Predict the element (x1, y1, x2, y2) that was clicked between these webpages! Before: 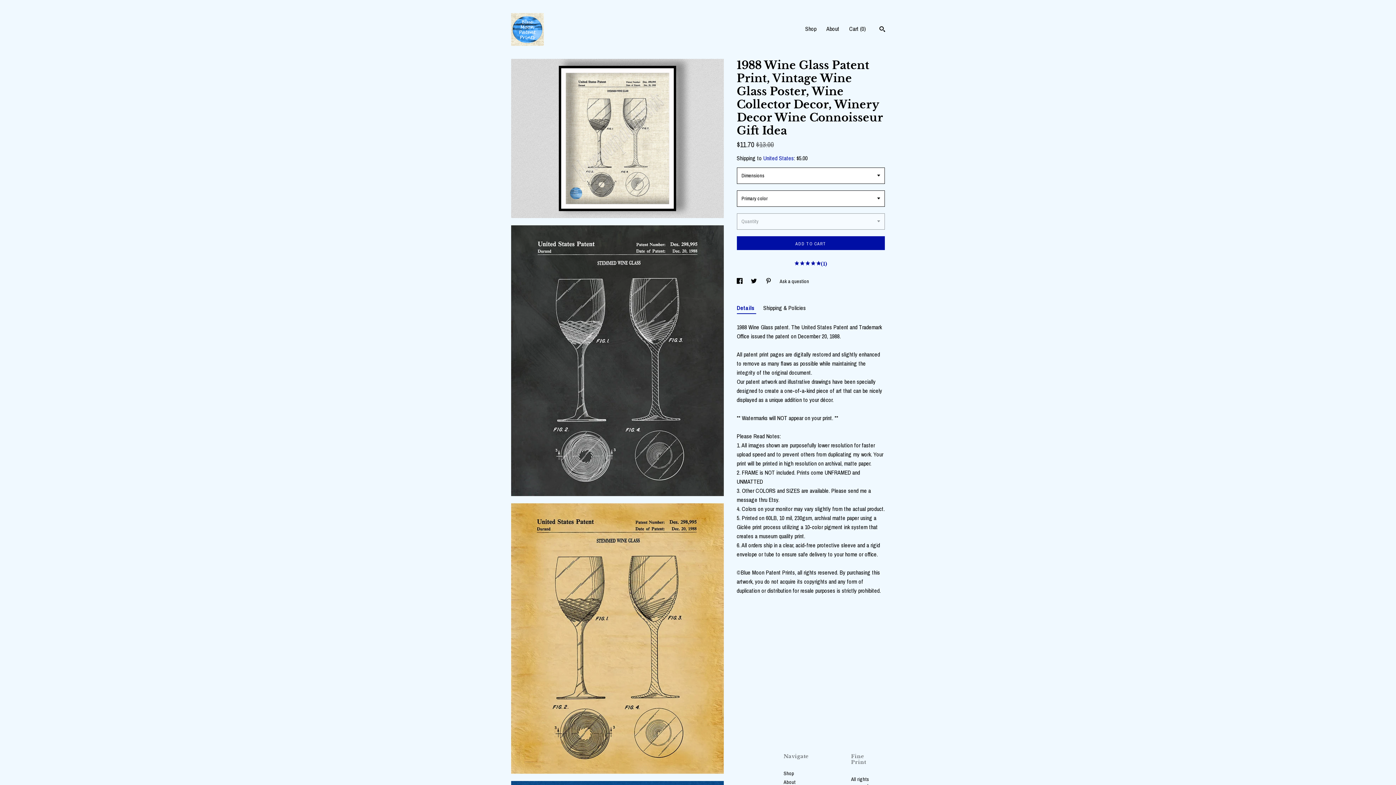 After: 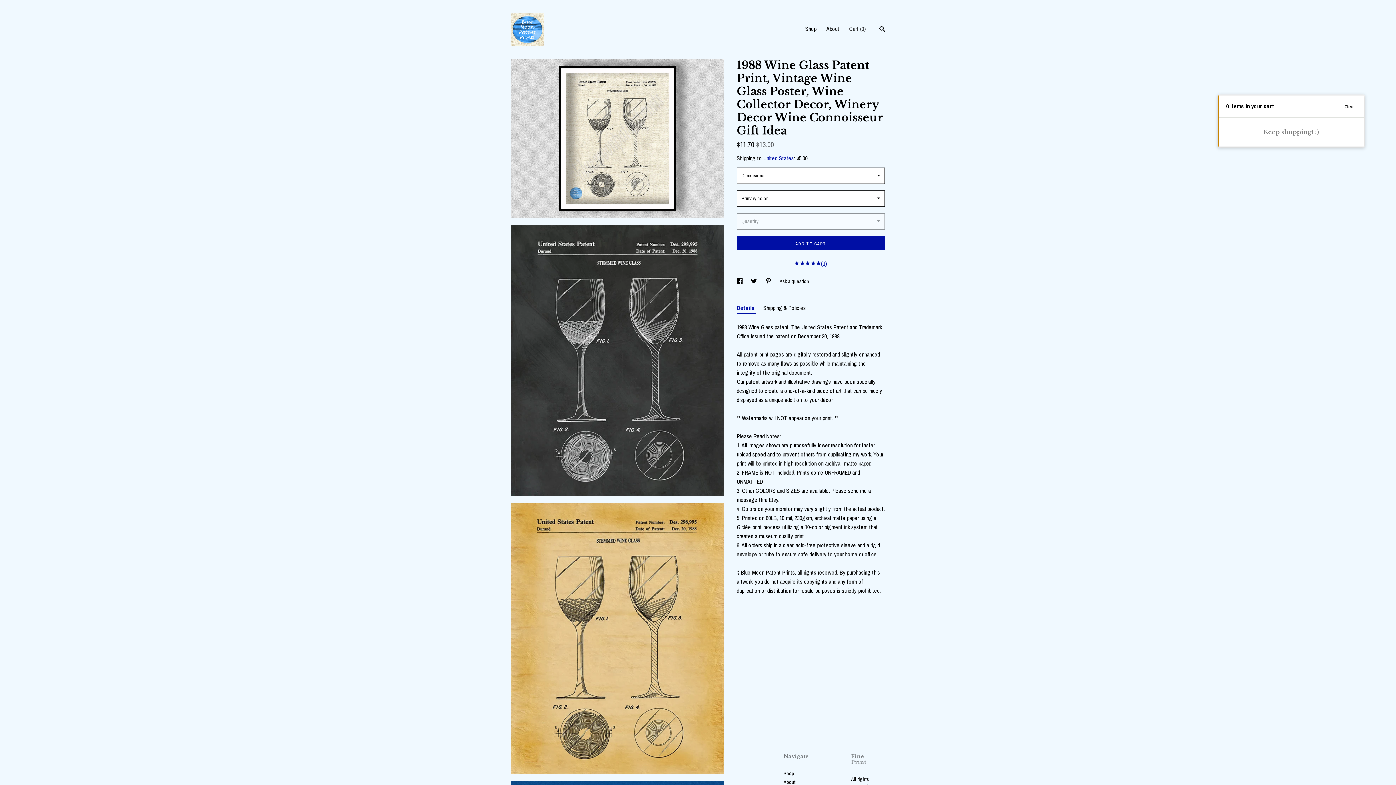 Action: bbox: (849, 24, 866, 32) label: Cart (0)